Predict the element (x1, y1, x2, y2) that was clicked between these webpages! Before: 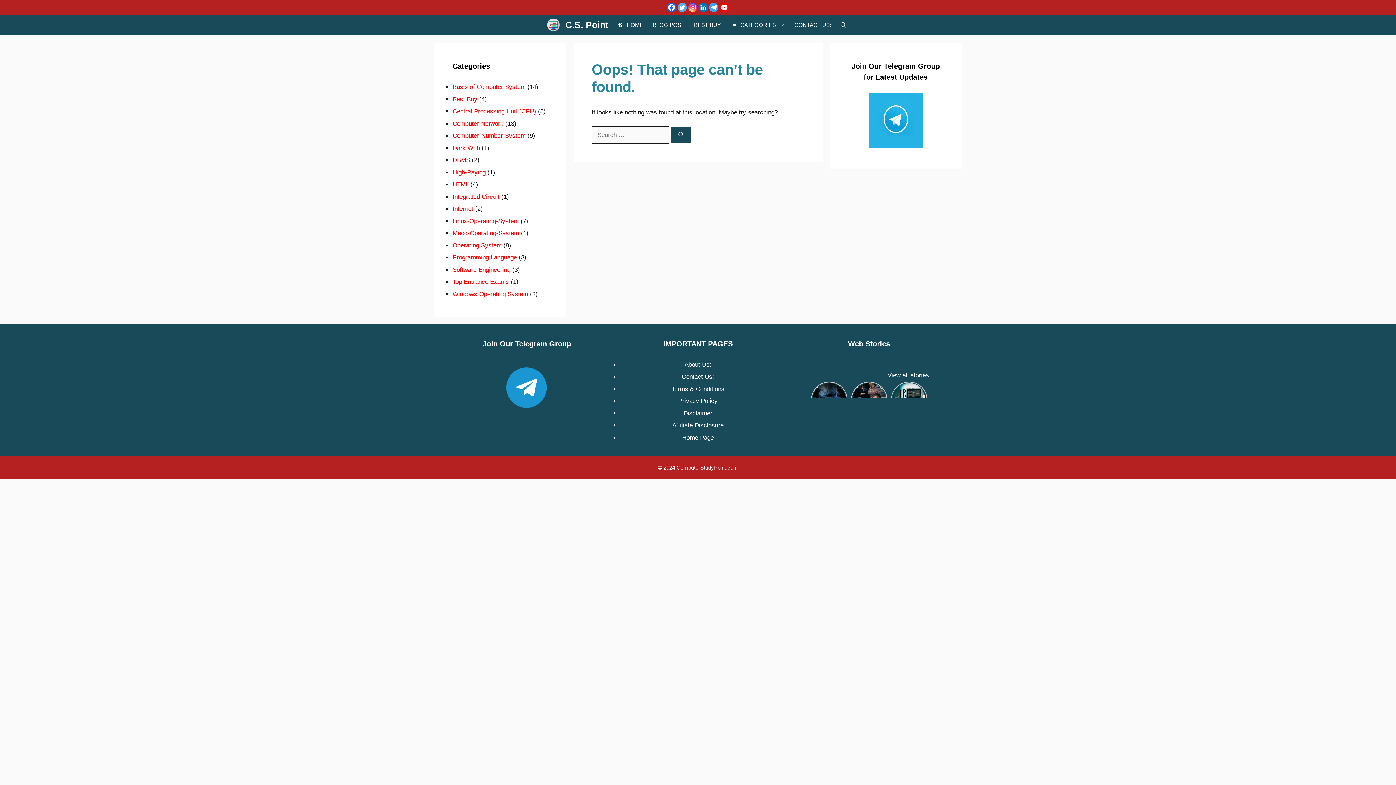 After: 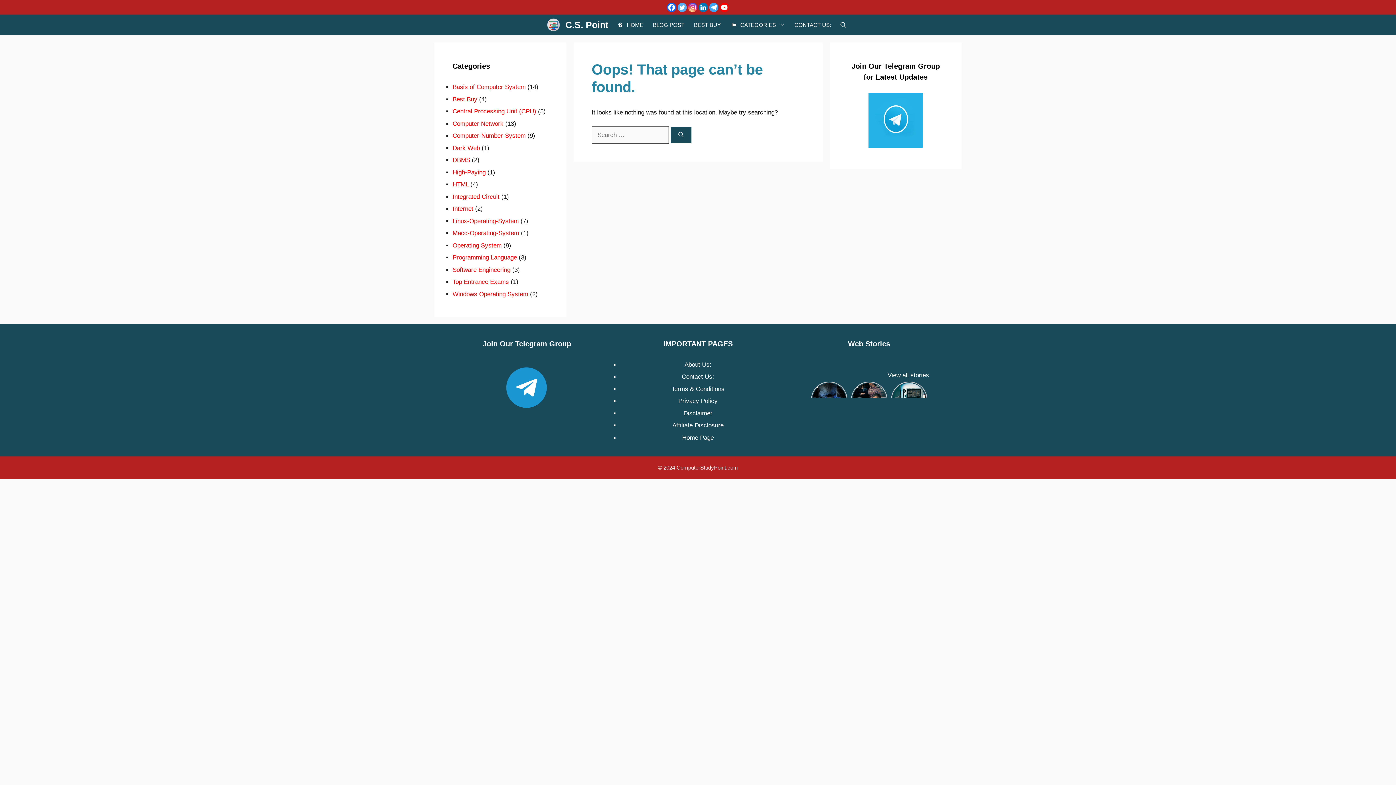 Action: bbox: (868, 142, 923, 149)